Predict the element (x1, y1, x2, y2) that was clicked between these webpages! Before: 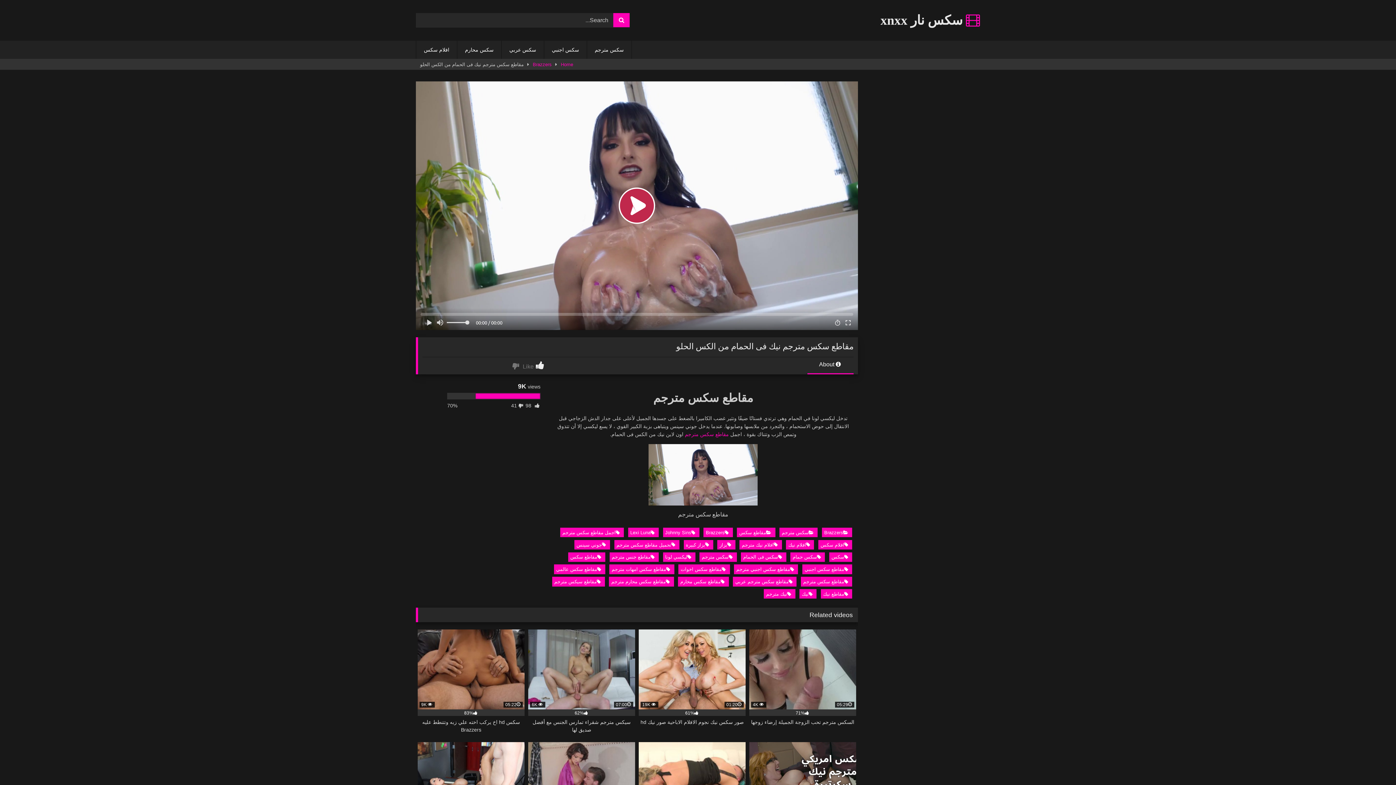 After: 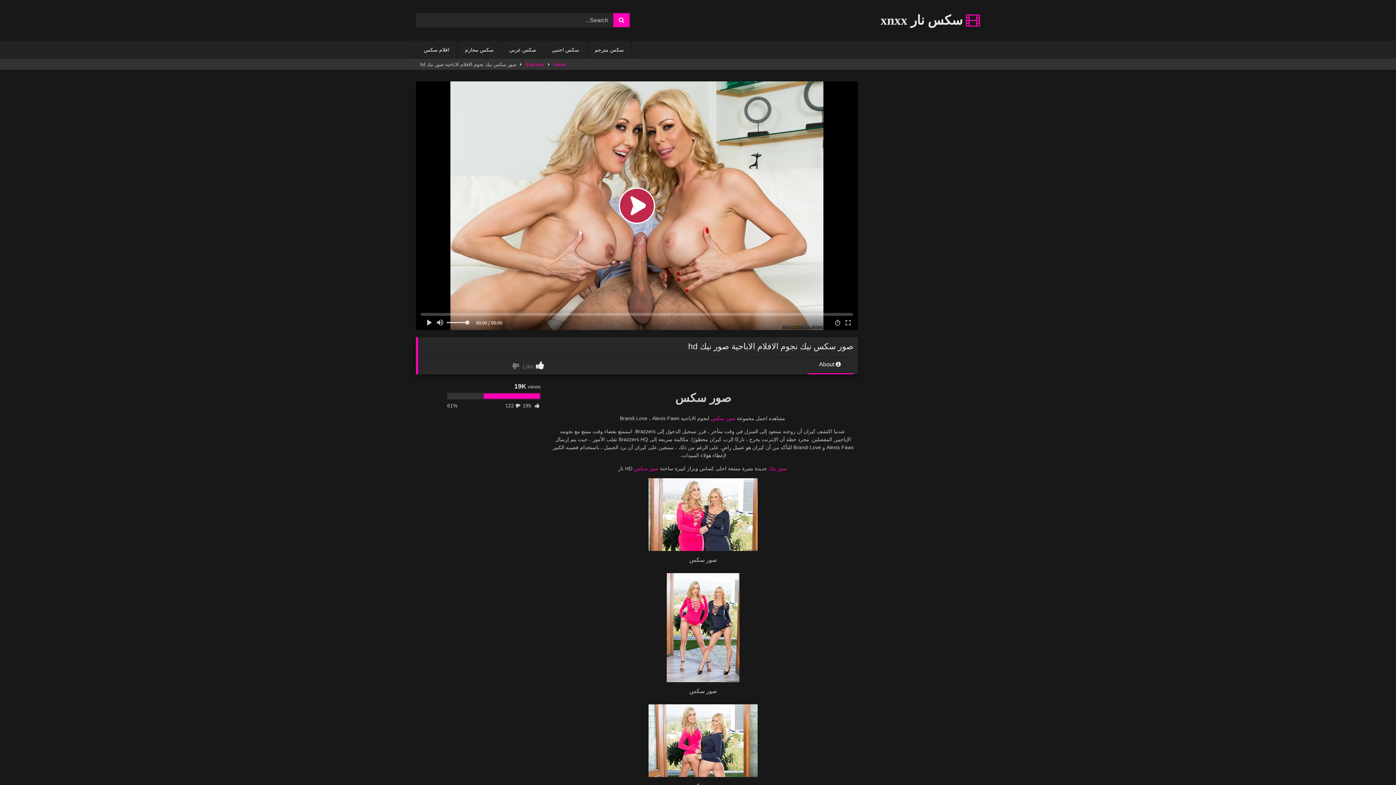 Action: label:  19K
01:20
61%
صور سكس نيك نجوم الافلام الاباحية صور نيك hd bbox: (638, 629, 745, 734)